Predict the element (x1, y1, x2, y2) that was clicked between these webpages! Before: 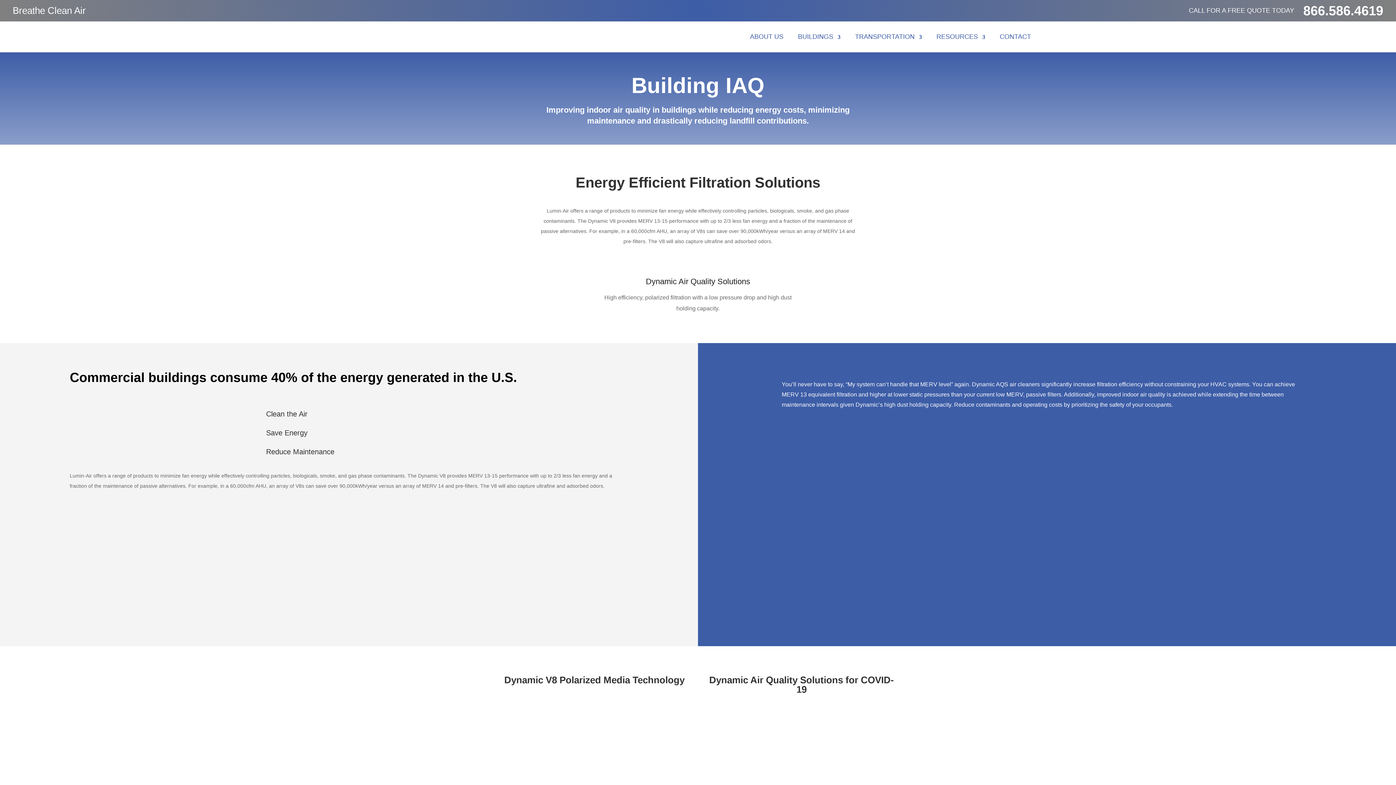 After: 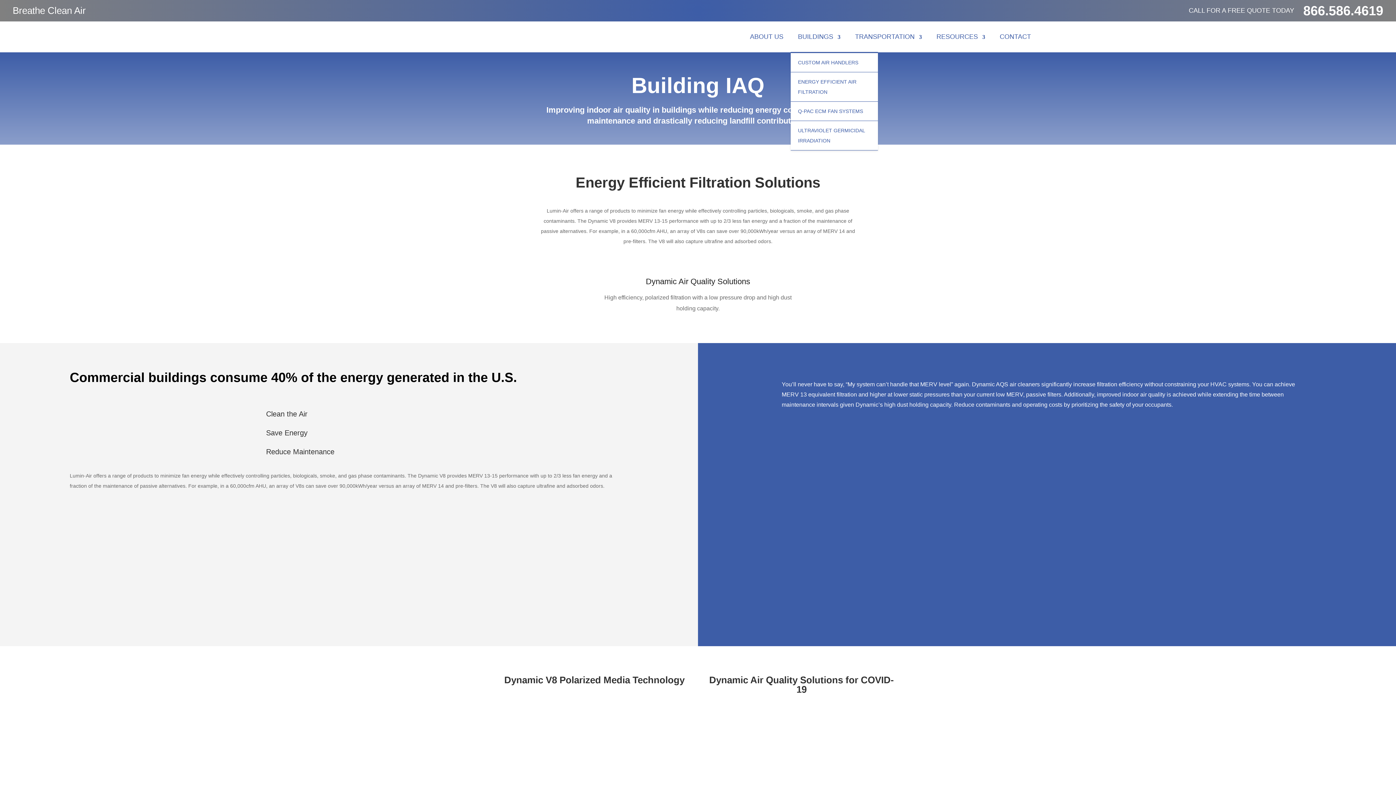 Action: label: BUILDINGS bbox: (798, 21, 840, 52)